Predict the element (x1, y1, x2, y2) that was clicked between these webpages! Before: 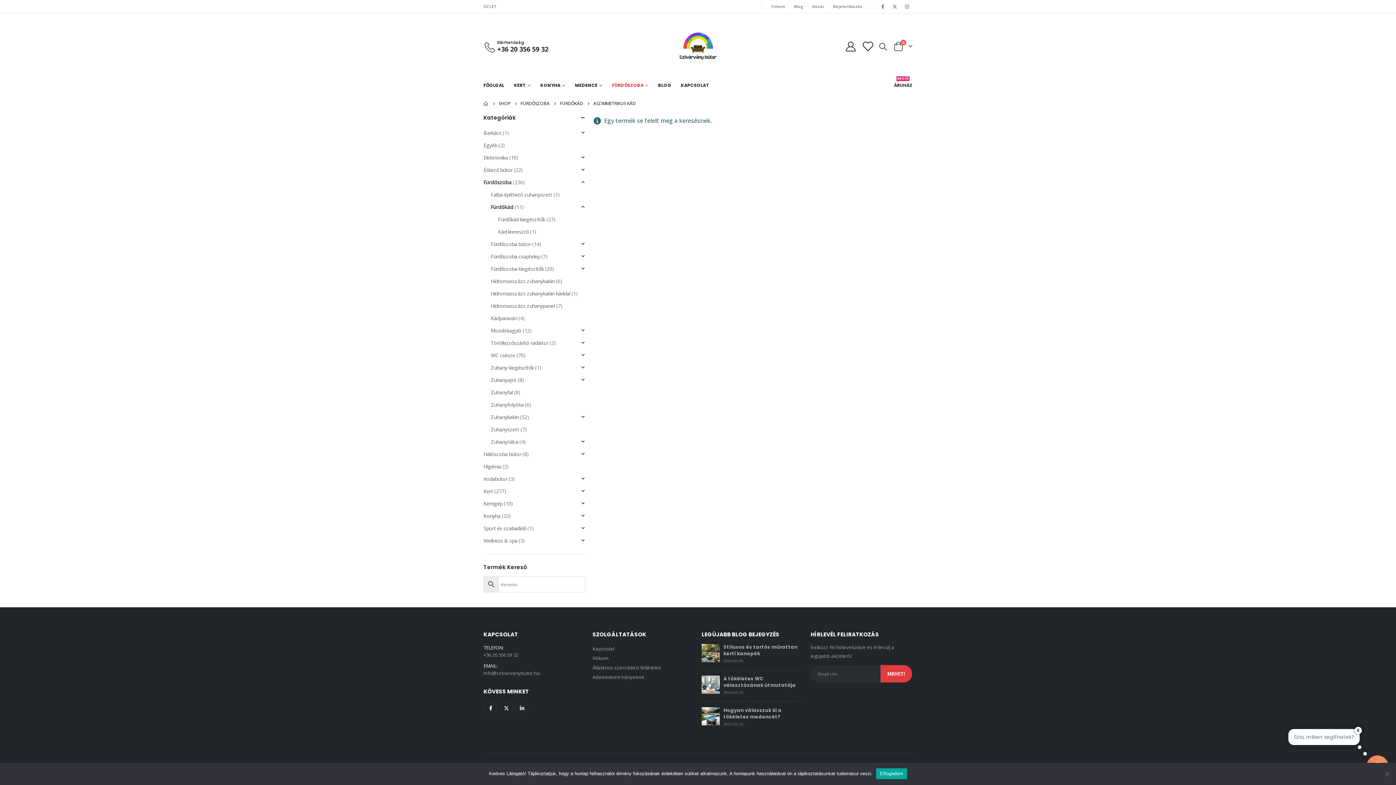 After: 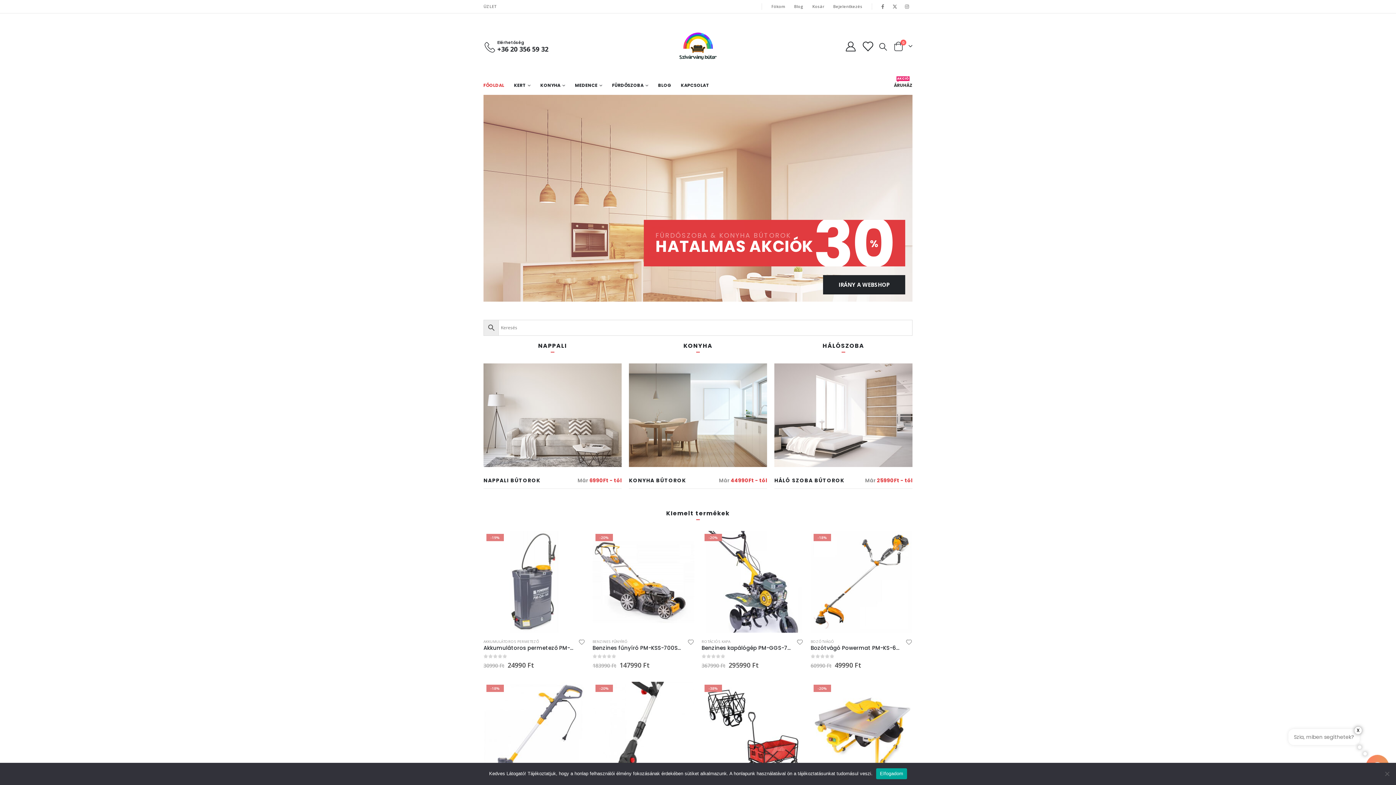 Action: bbox: (483, 99, 488, 108) label: HOME